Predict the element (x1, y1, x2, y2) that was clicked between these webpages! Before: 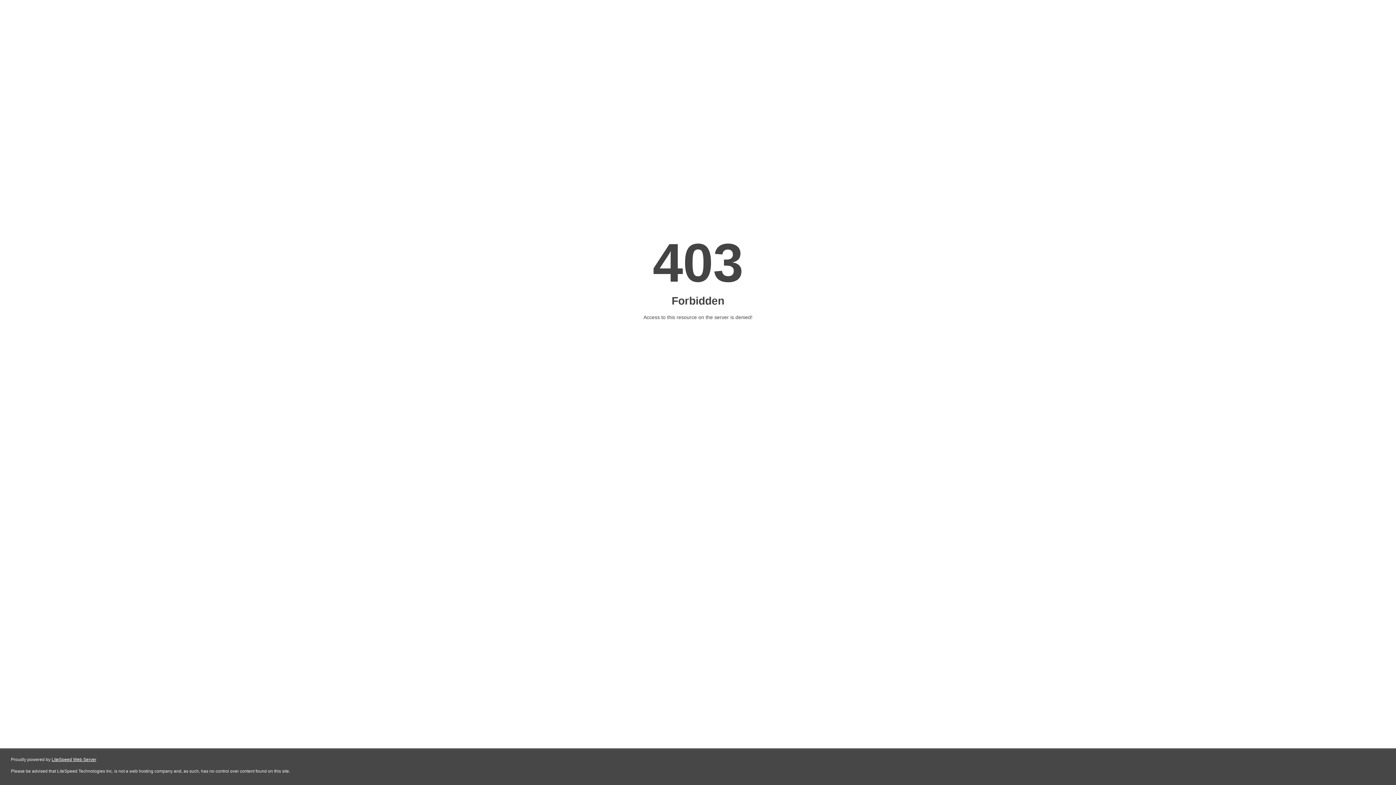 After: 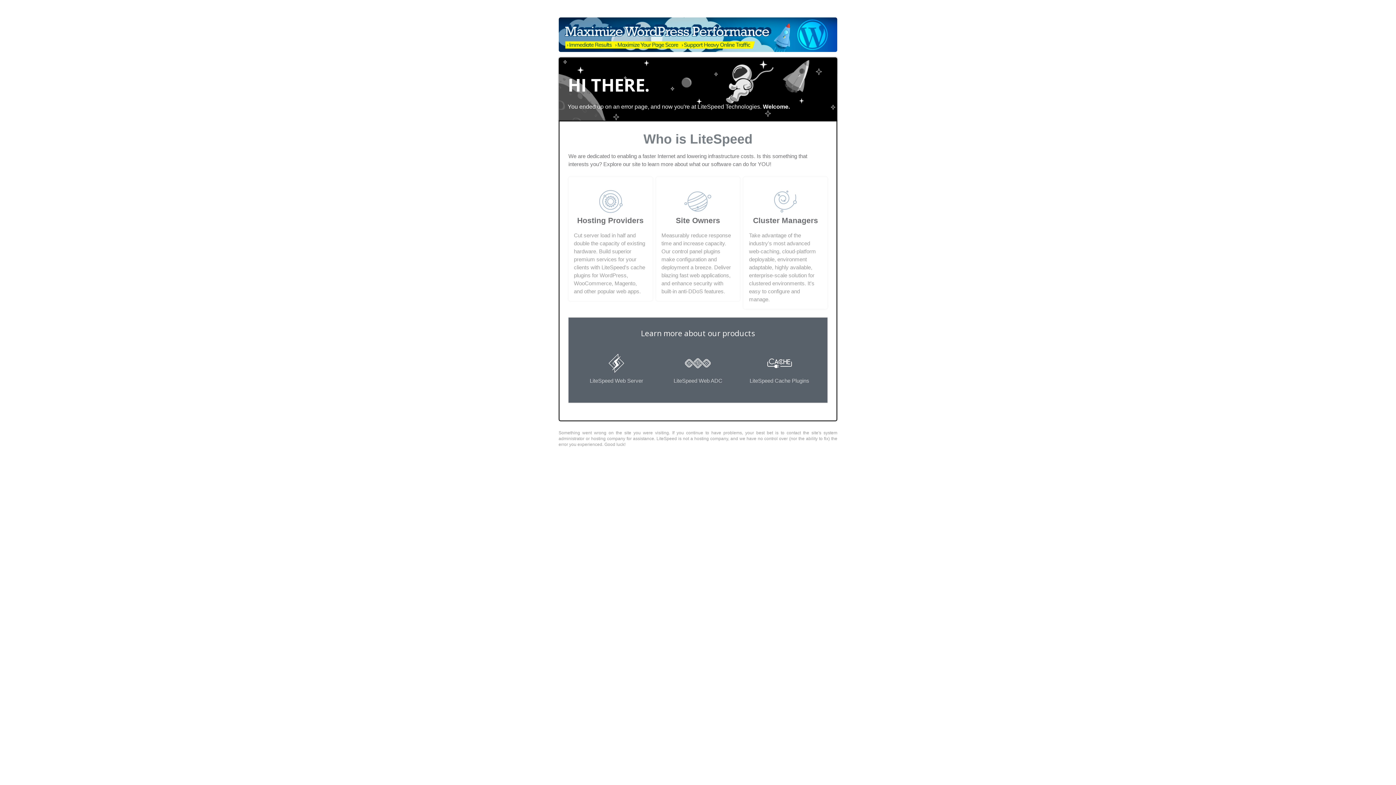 Action: label: LiteSpeed Web Server bbox: (51, 757, 96, 762)